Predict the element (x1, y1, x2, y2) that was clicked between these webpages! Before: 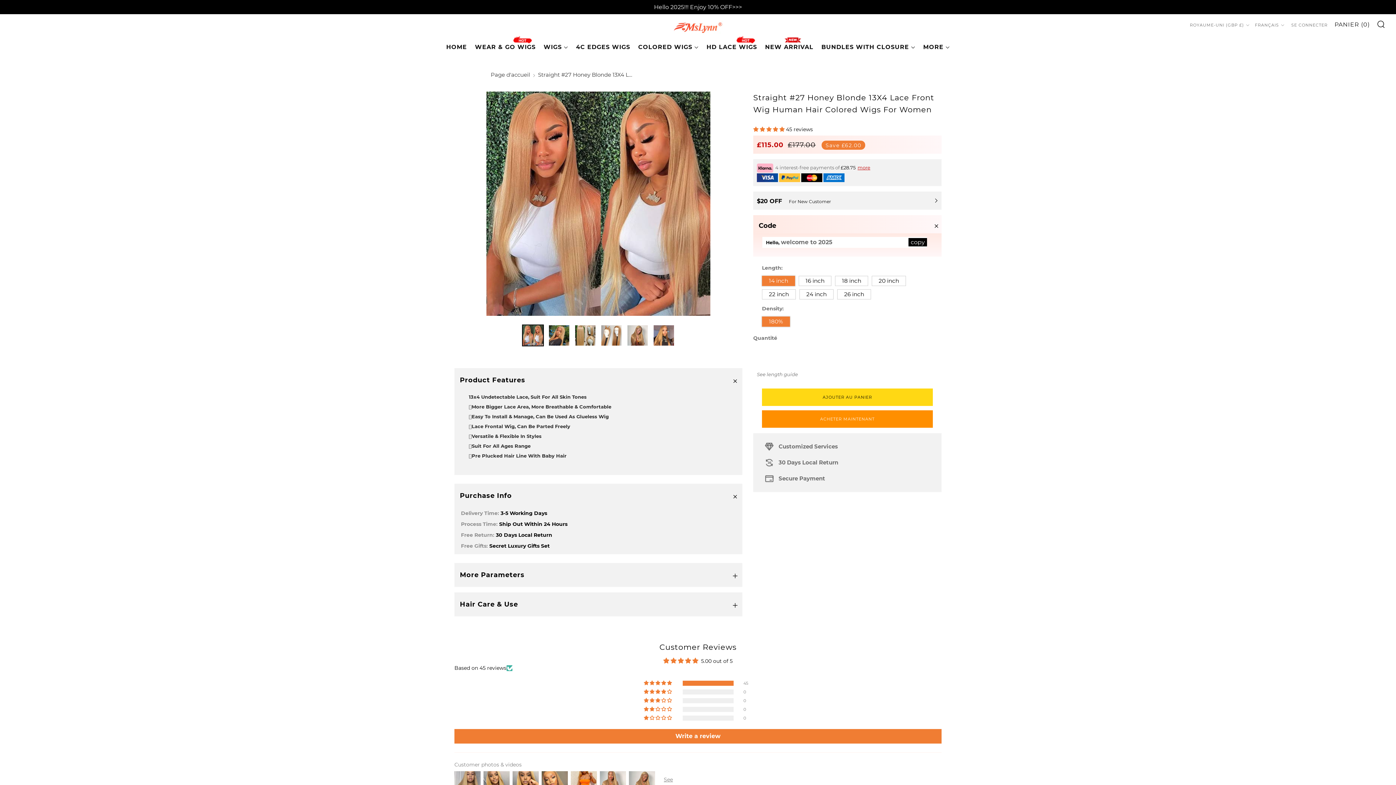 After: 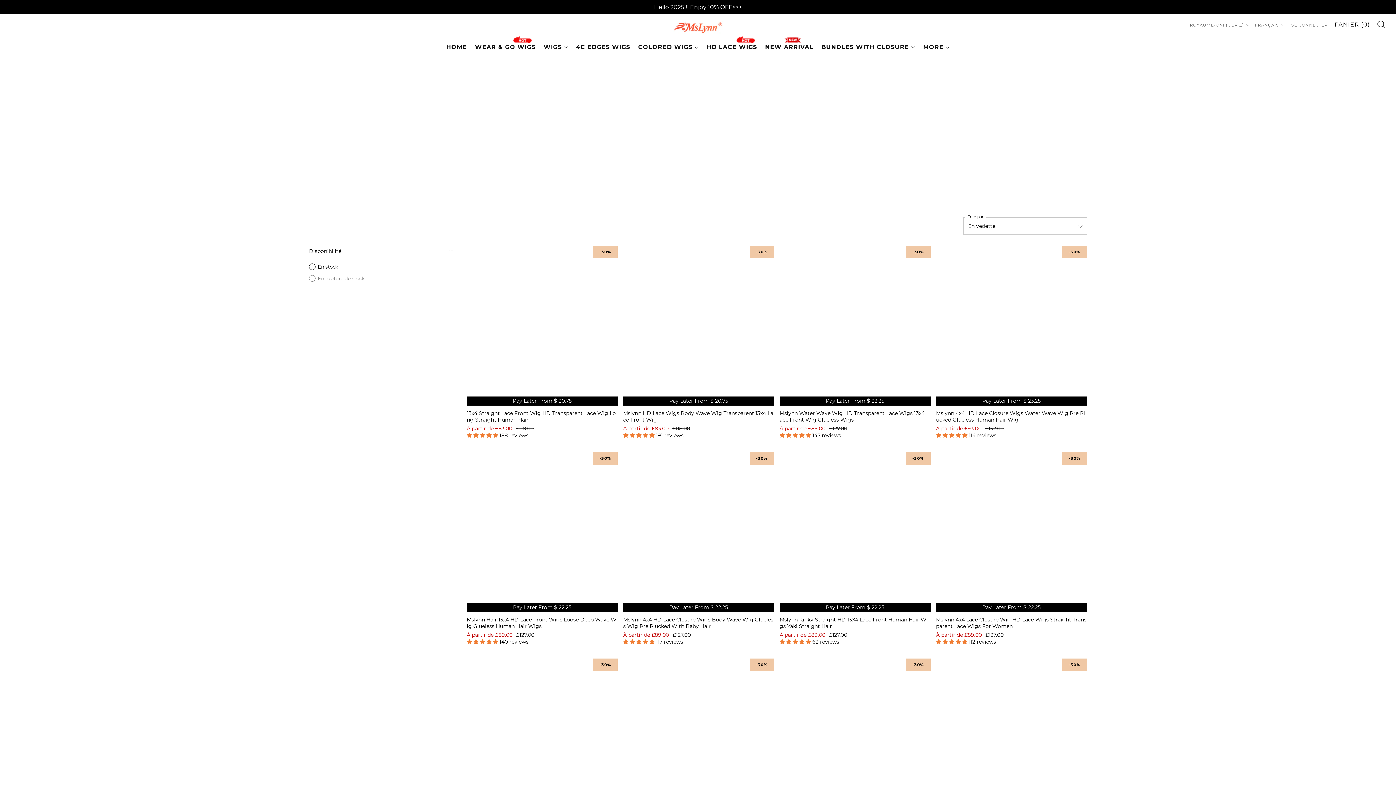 Action: bbox: (706, 41, 757, 52) label: HD LACE WIGS